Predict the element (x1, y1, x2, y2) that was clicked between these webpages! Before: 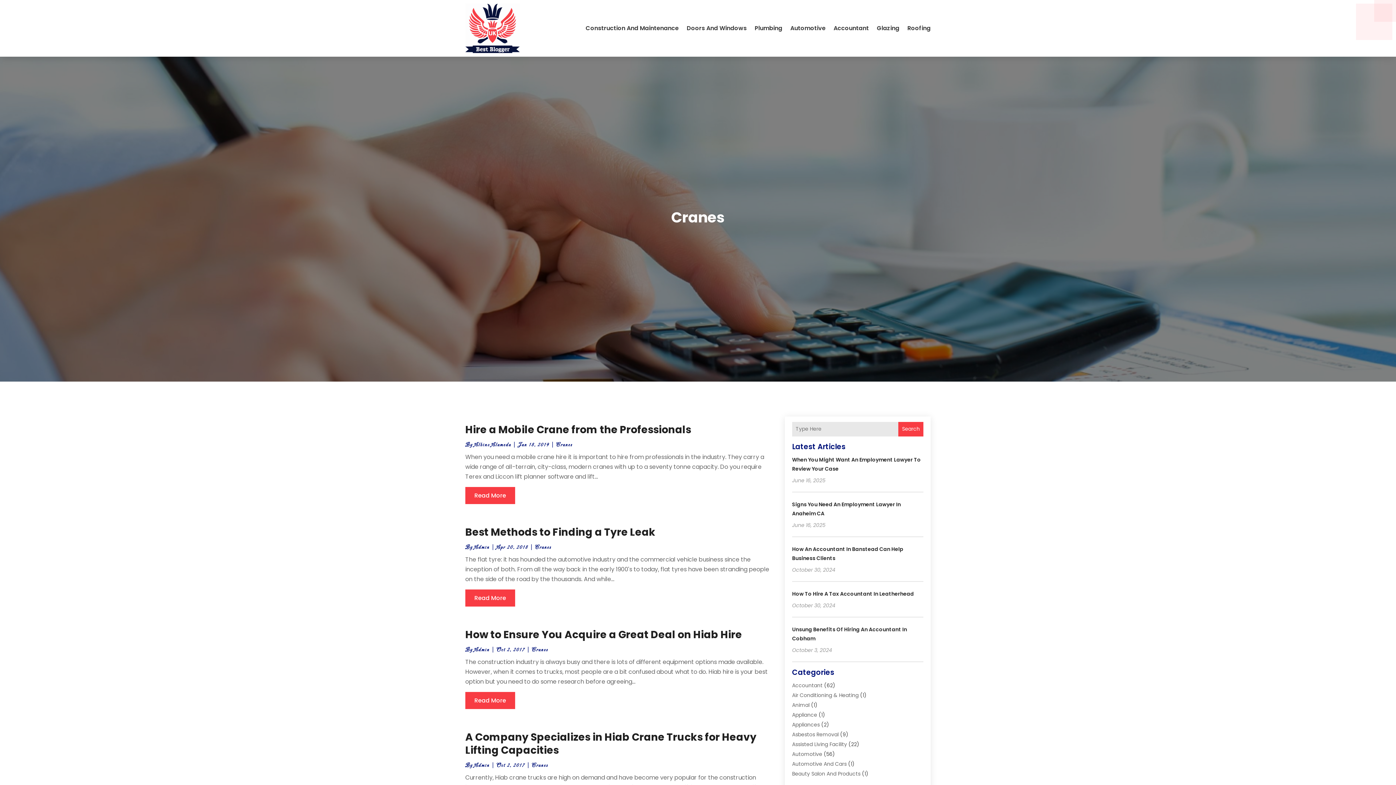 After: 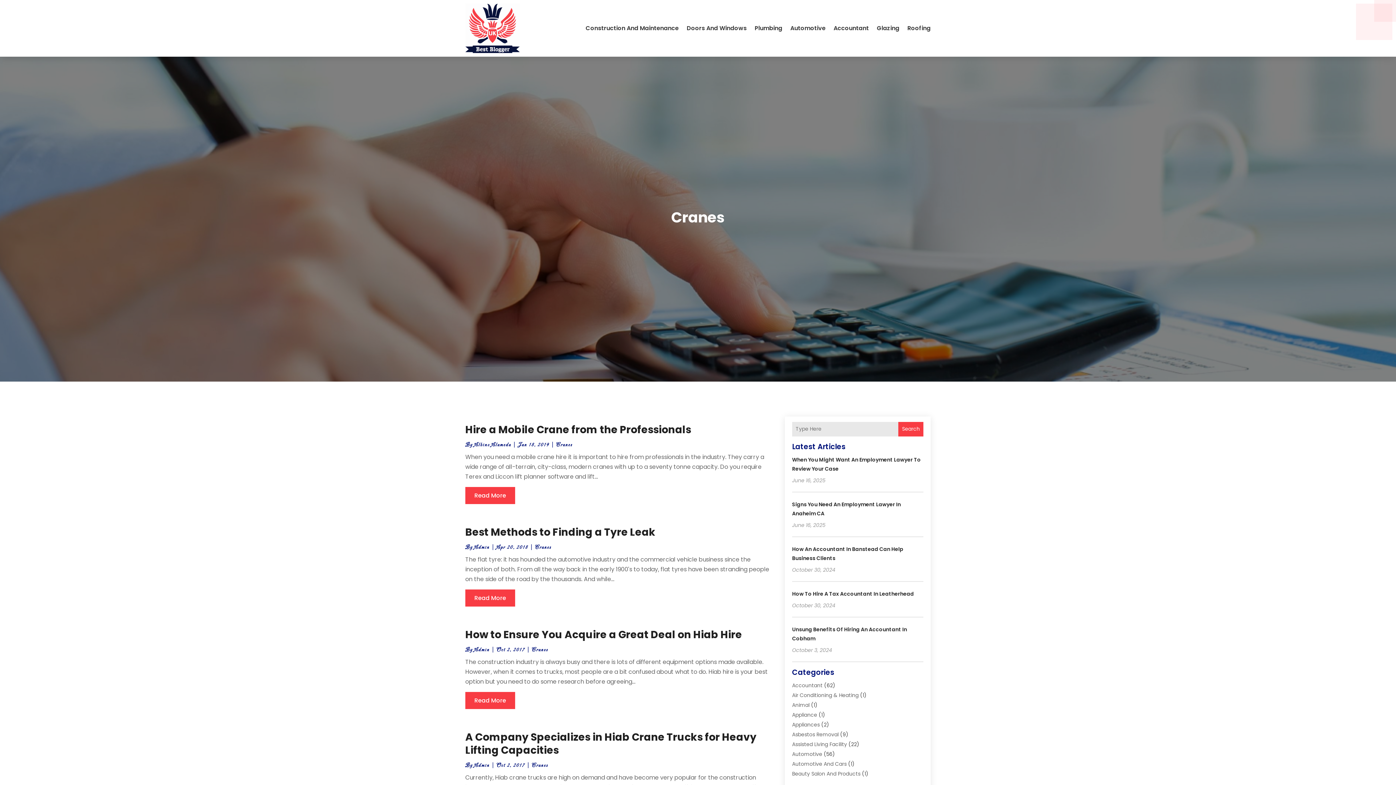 Action: label: Cranes bbox: (535, 544, 551, 550)